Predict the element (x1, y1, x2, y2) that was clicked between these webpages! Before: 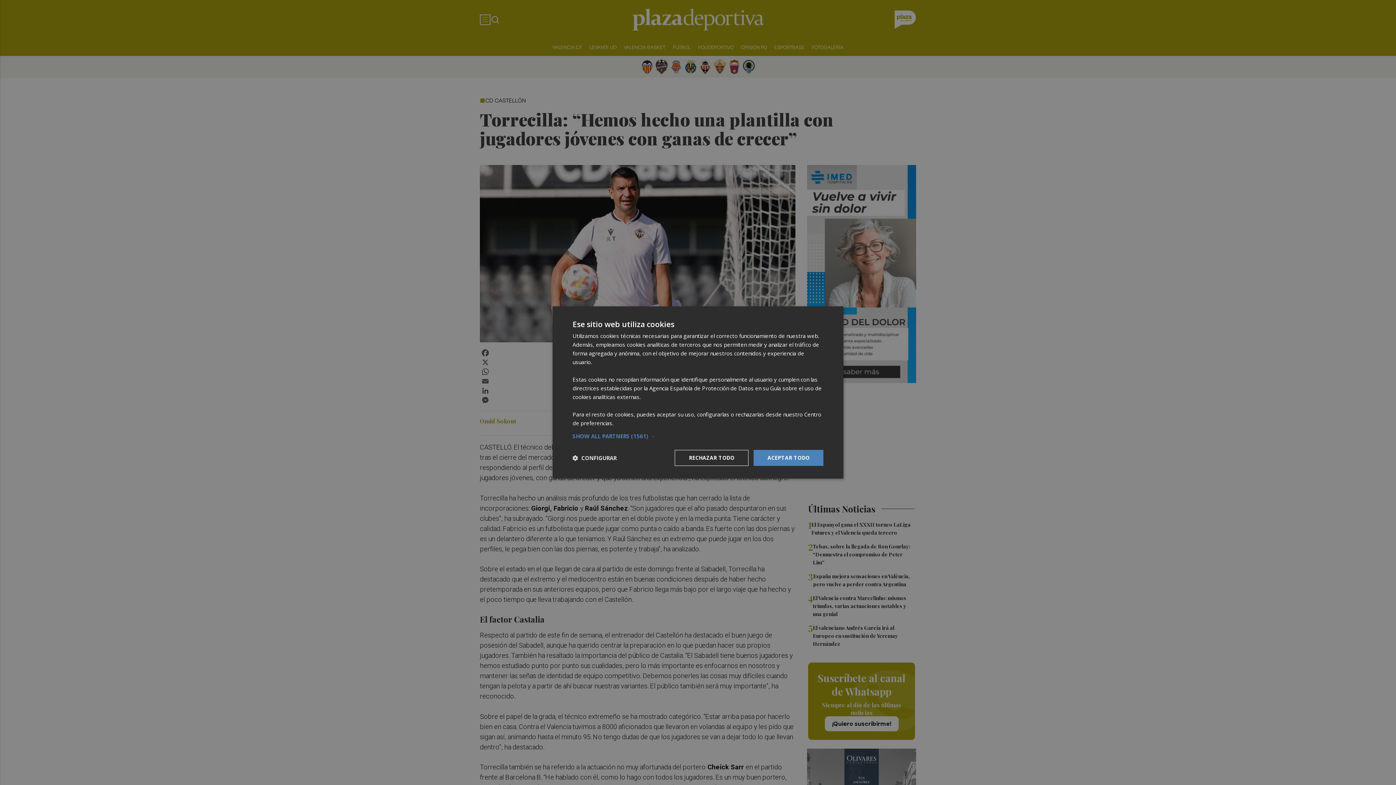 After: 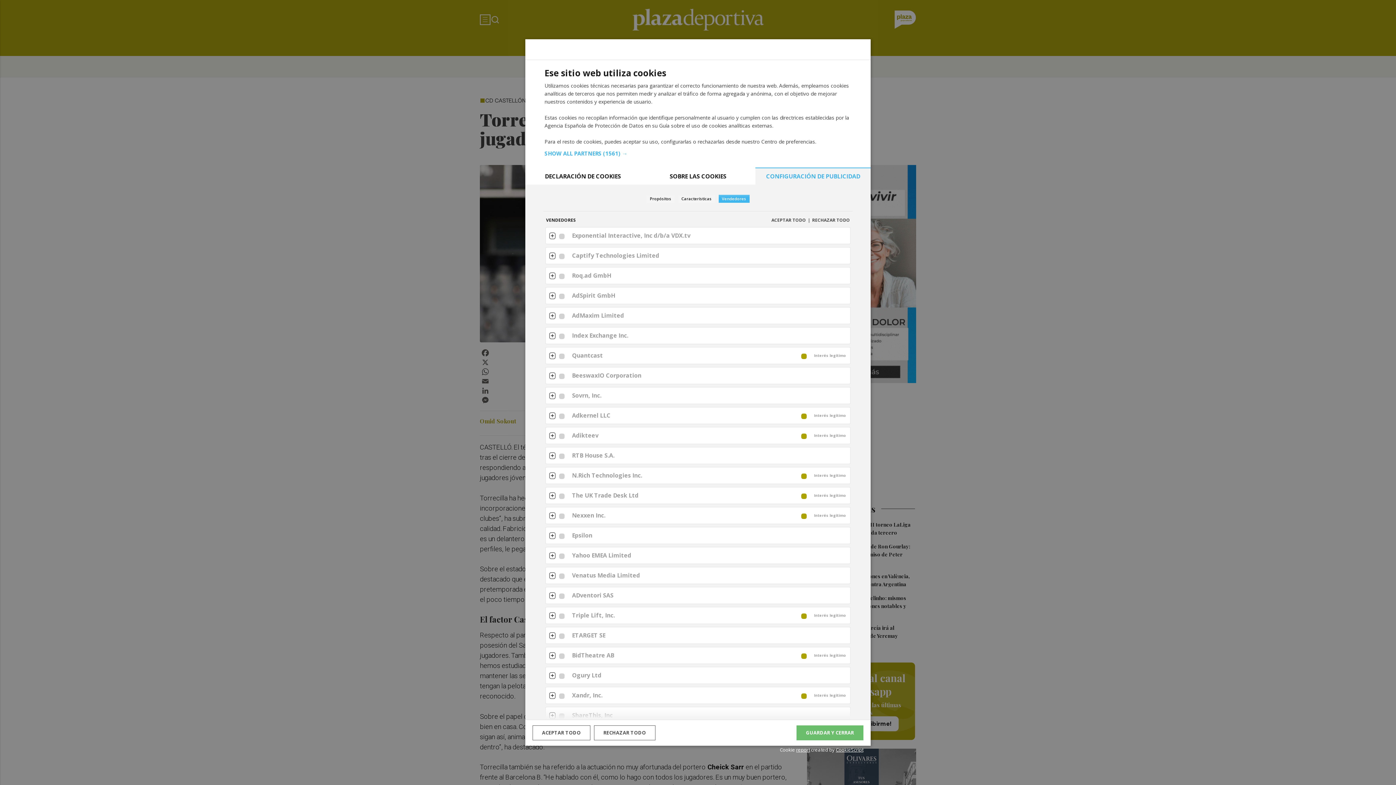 Action: label: SHOW ALL PARTNERS (1561) → bbox: (572, 433, 823, 439)